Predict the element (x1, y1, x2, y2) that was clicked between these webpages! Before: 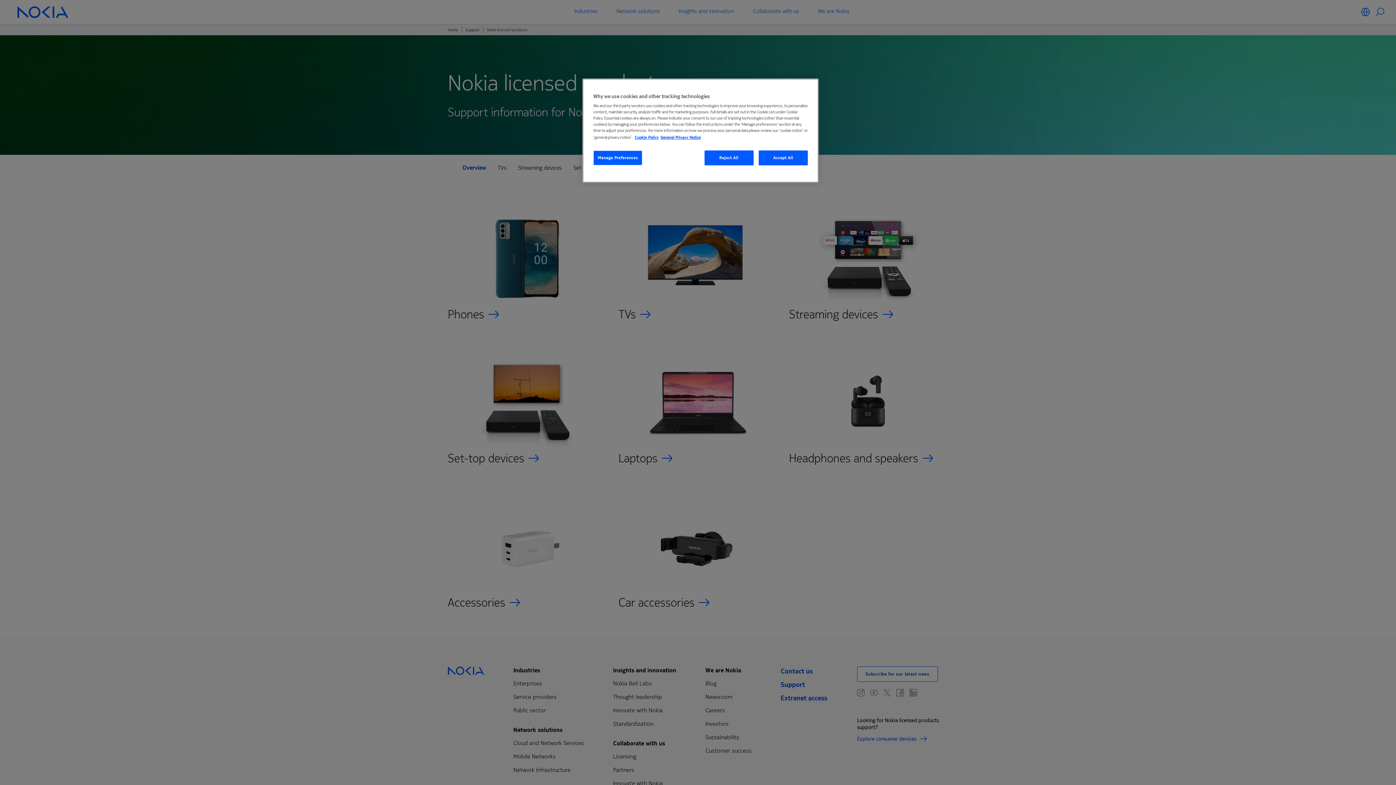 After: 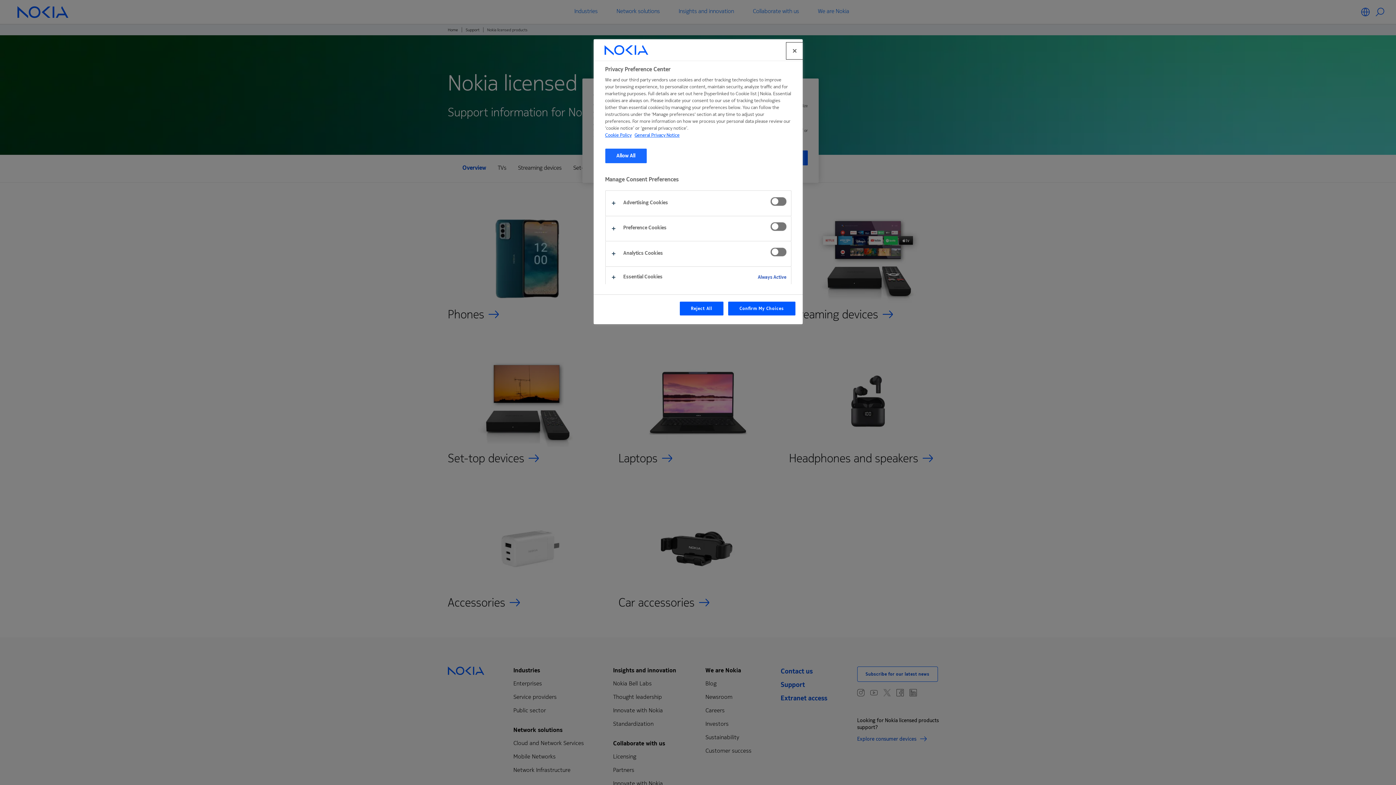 Action: label: Manage Preferences bbox: (593, 150, 642, 165)